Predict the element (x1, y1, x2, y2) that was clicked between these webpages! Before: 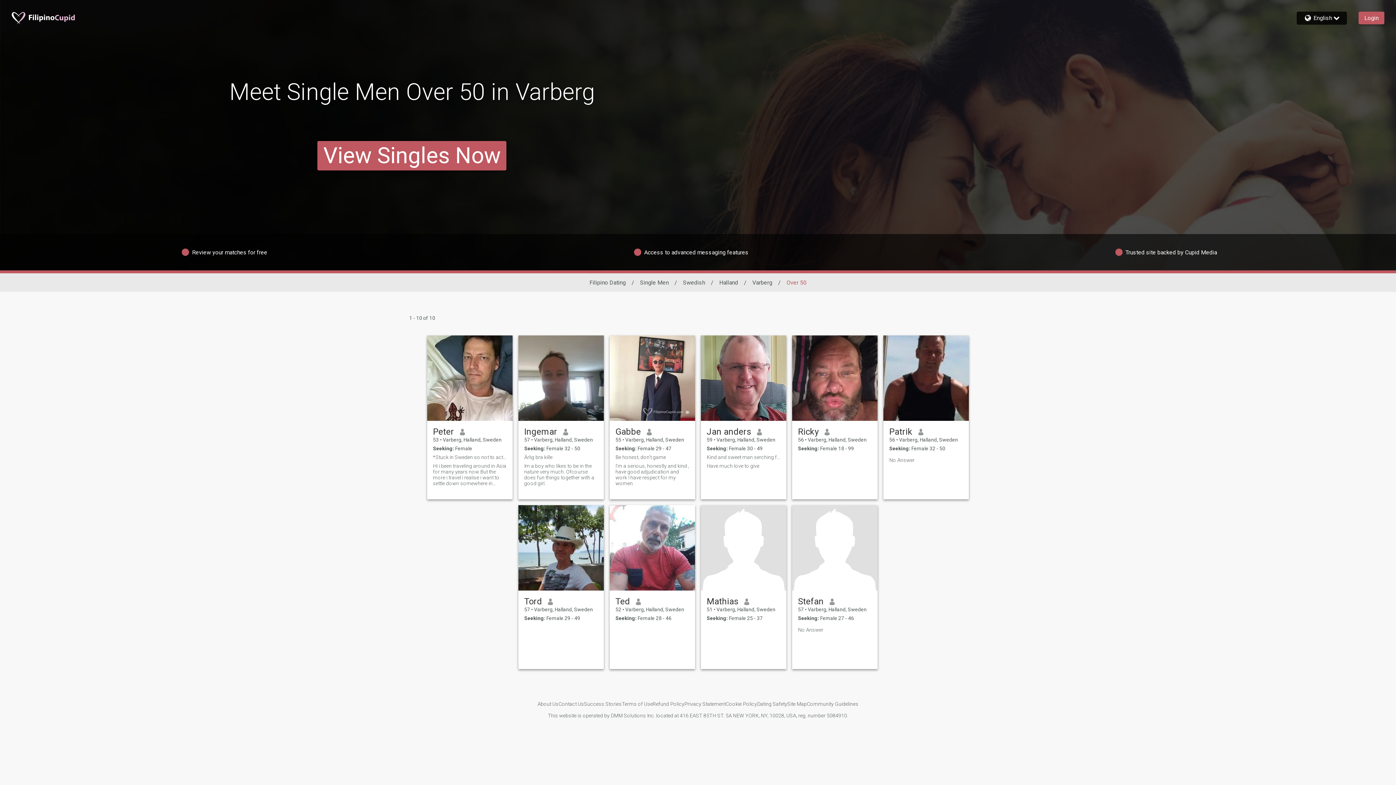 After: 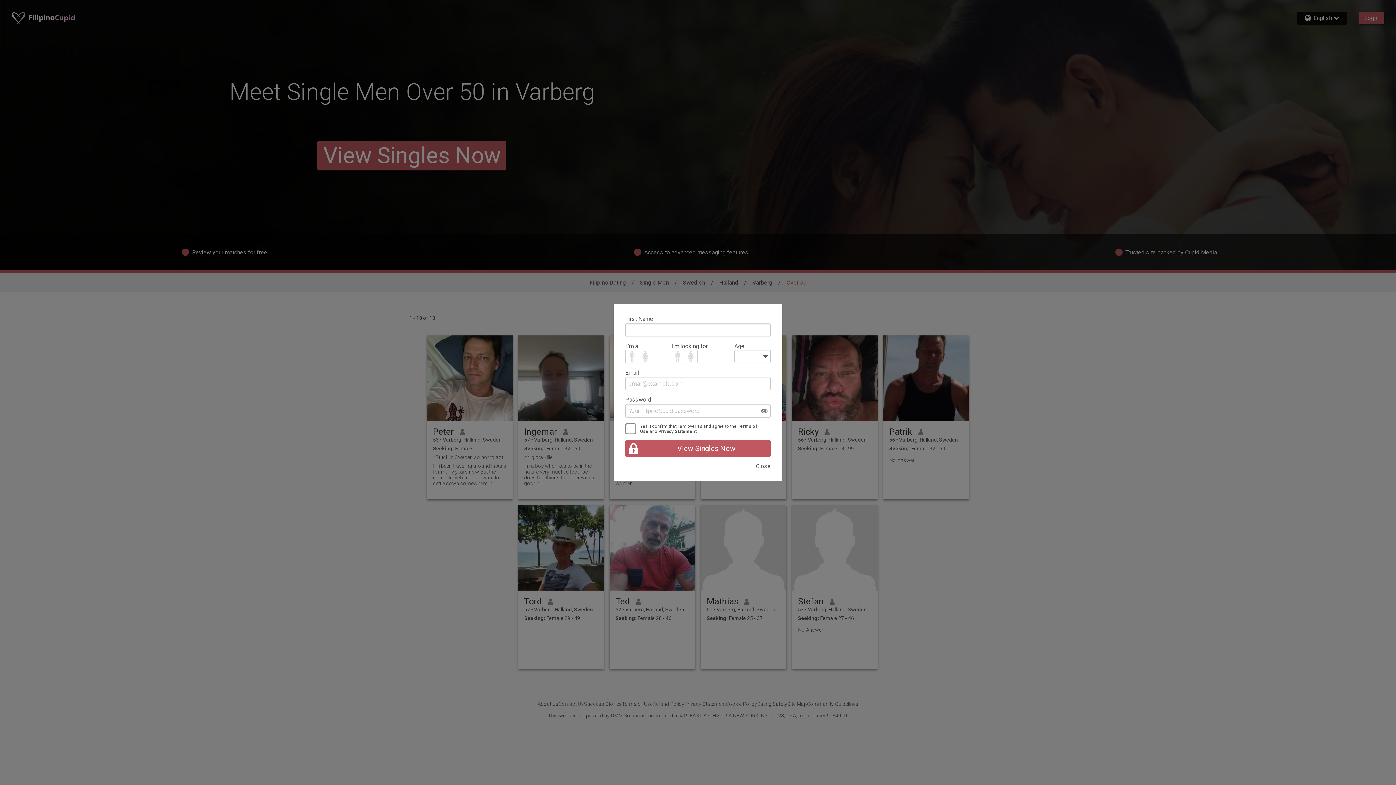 Action: bbox: (798, 596, 824, 606) label: Stefan